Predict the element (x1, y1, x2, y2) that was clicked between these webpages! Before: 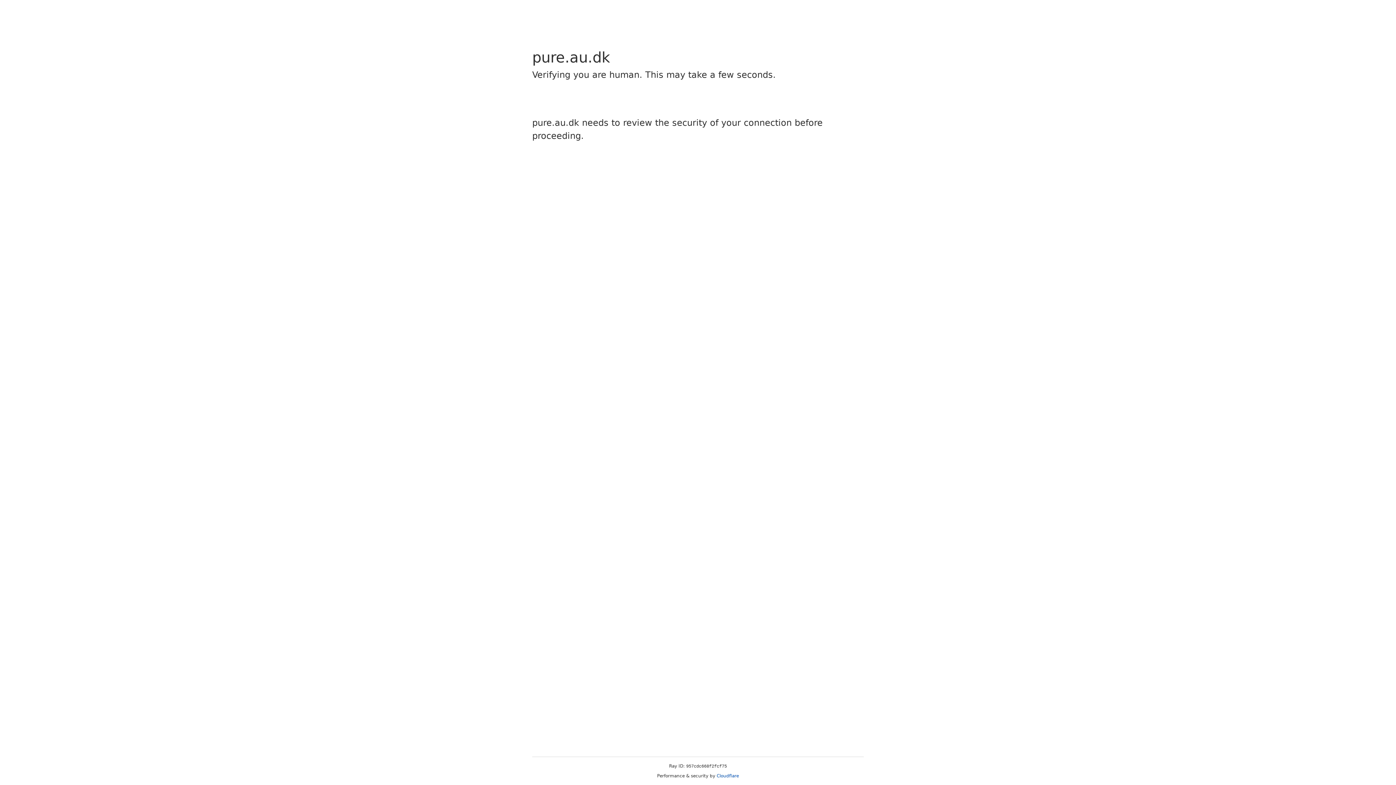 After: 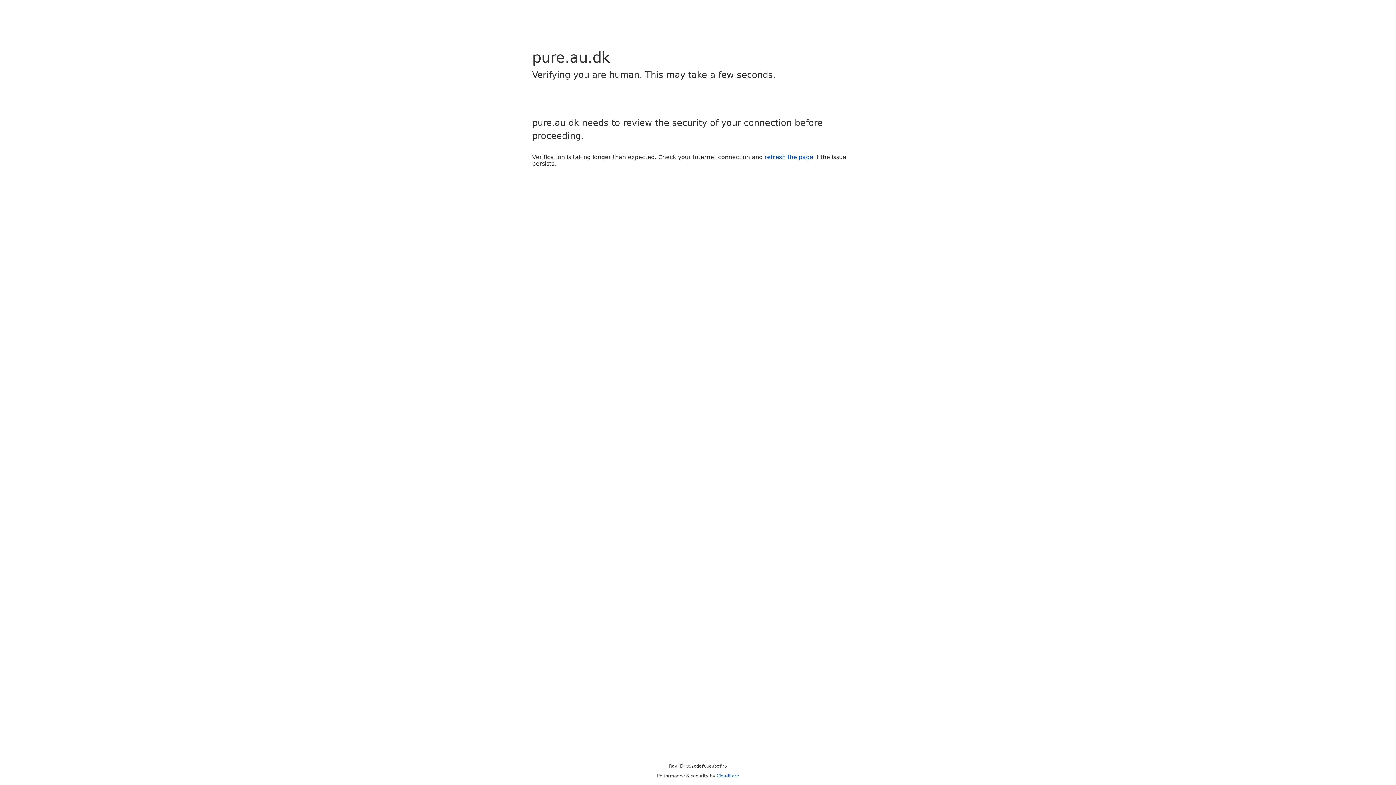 Action: bbox: (716, 773, 739, 778) label: Cloudflare